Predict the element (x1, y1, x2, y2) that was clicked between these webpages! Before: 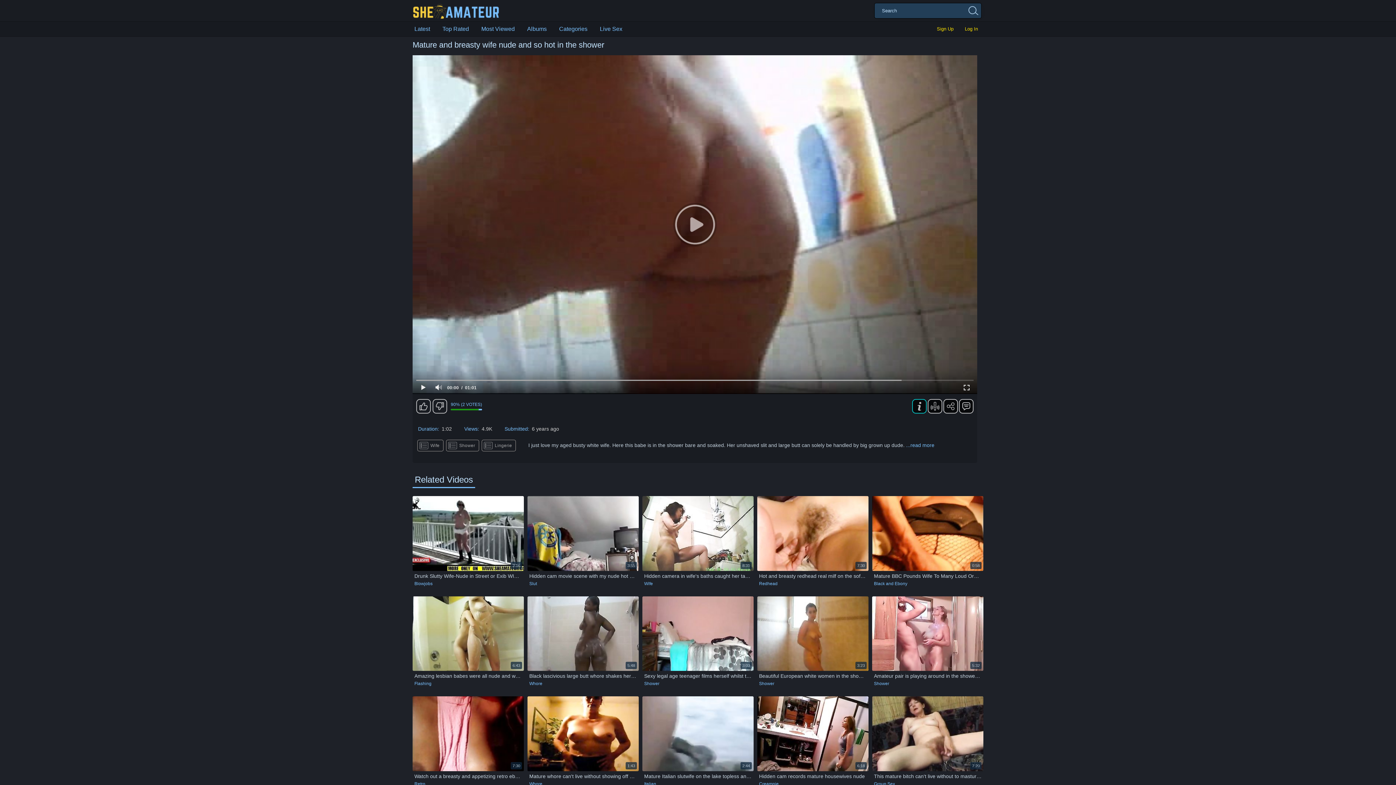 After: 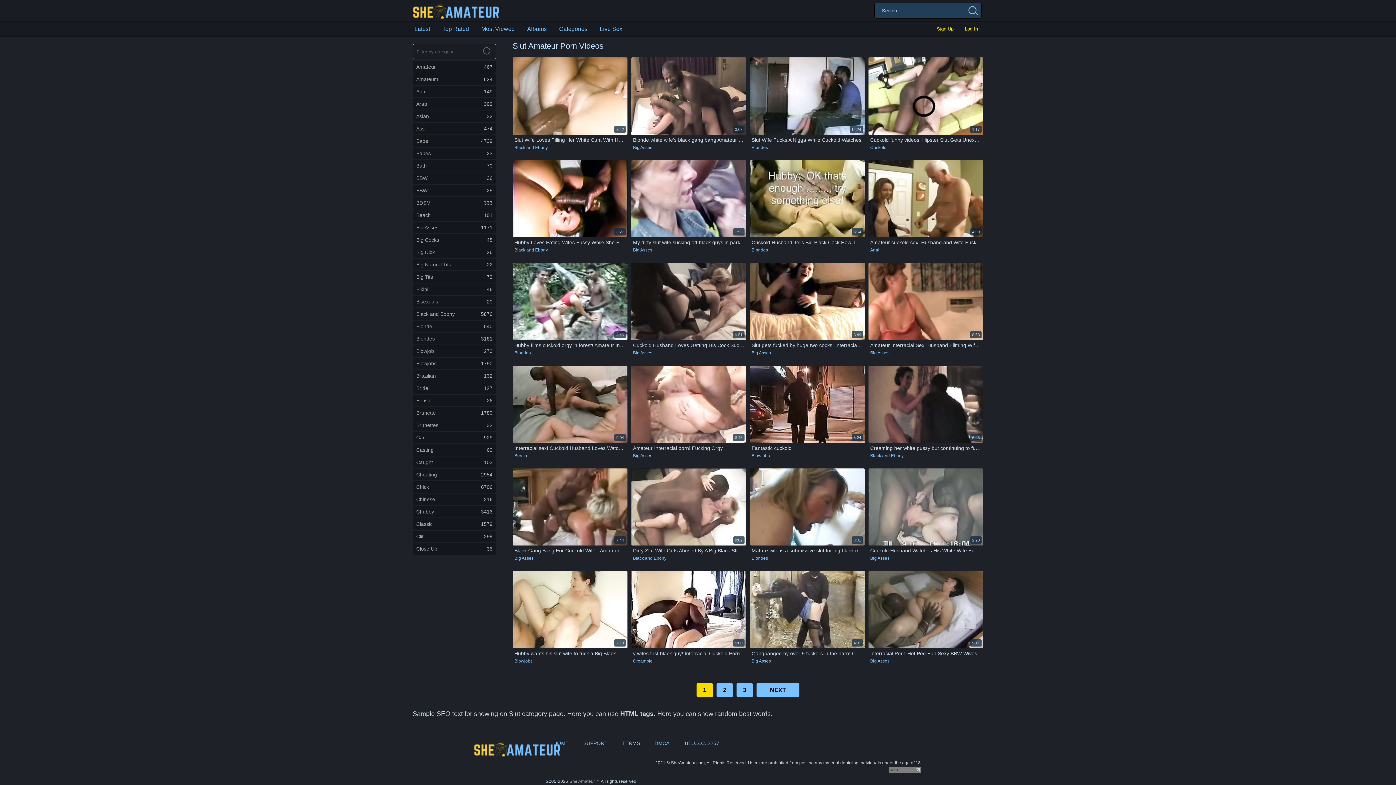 Action: bbox: (529, 581, 537, 586) label: Slut